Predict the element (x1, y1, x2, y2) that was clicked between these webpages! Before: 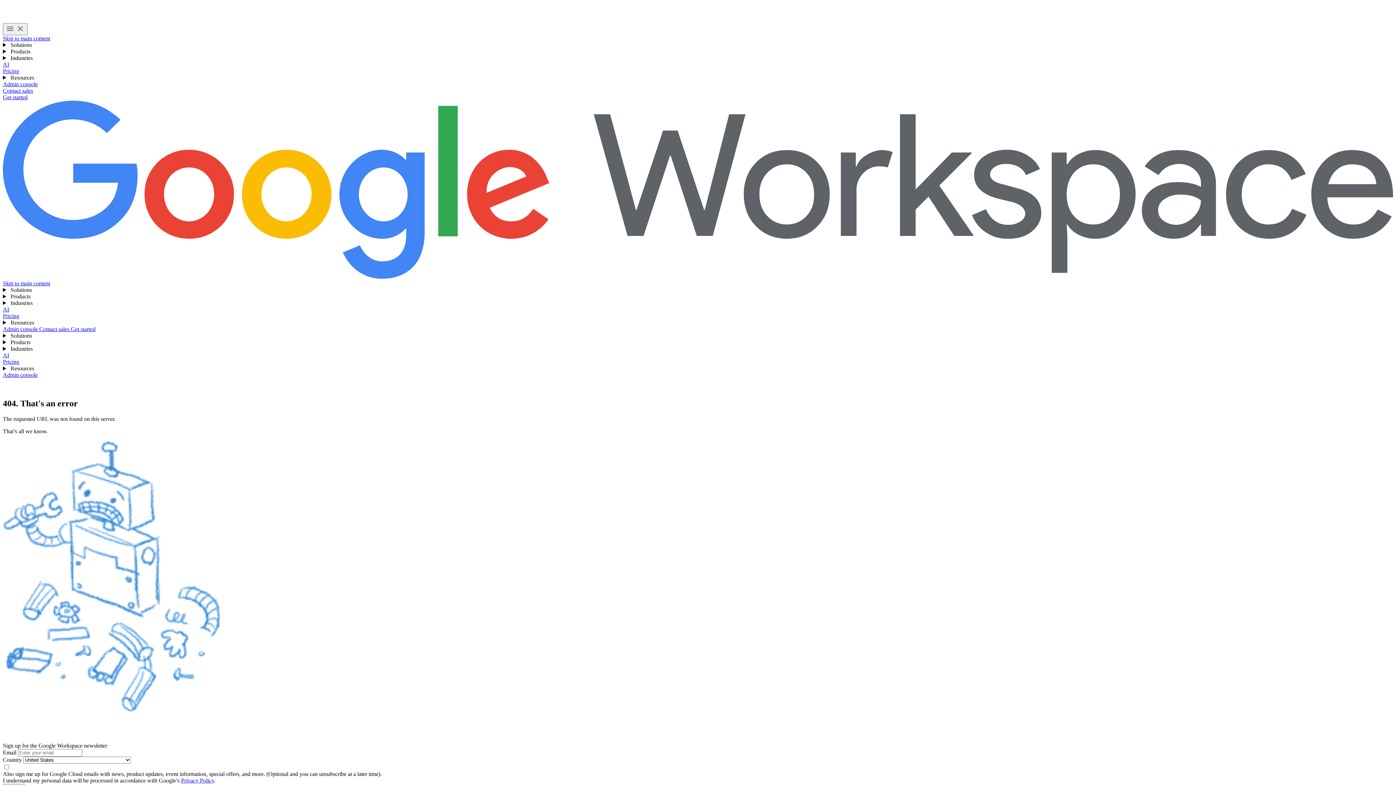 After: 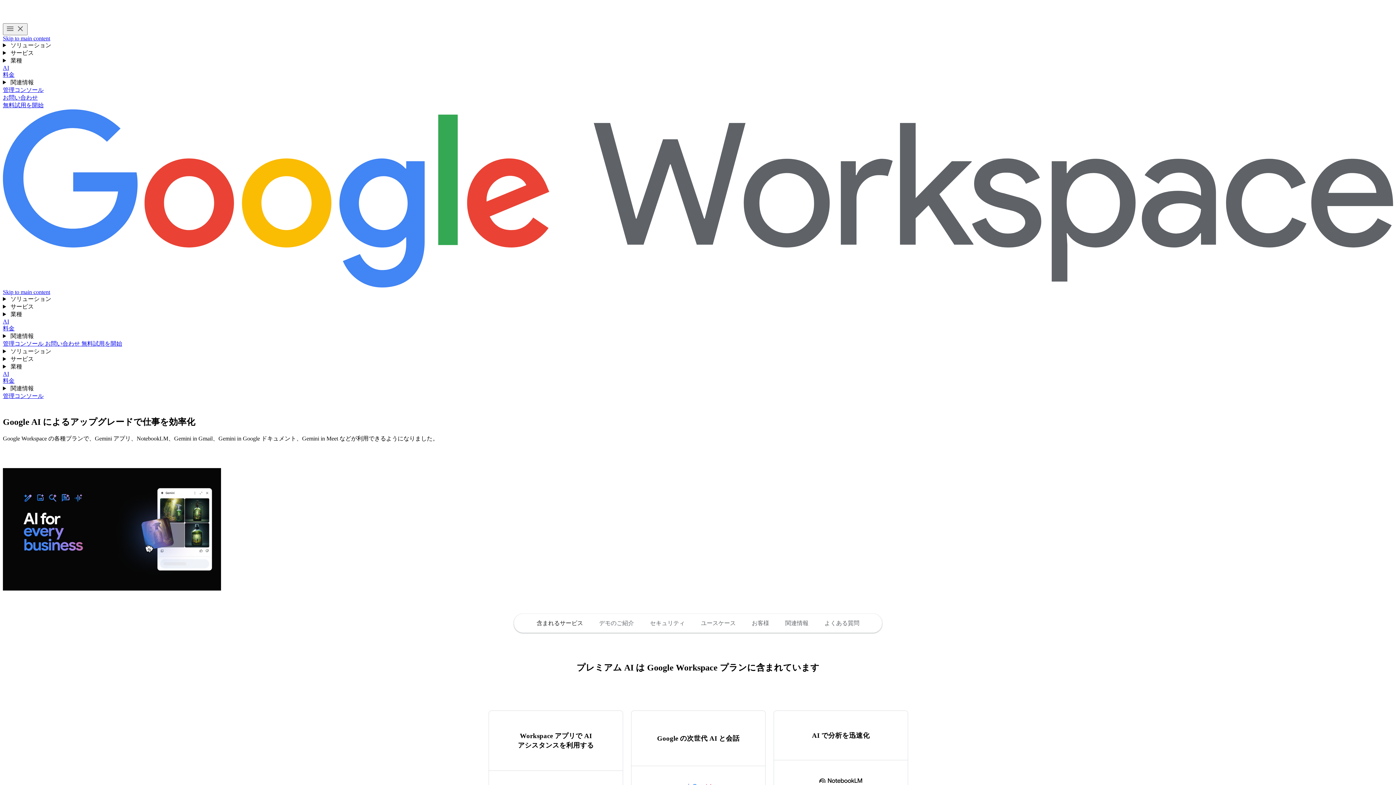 Action: bbox: (2, 306, 9, 312) label: AI